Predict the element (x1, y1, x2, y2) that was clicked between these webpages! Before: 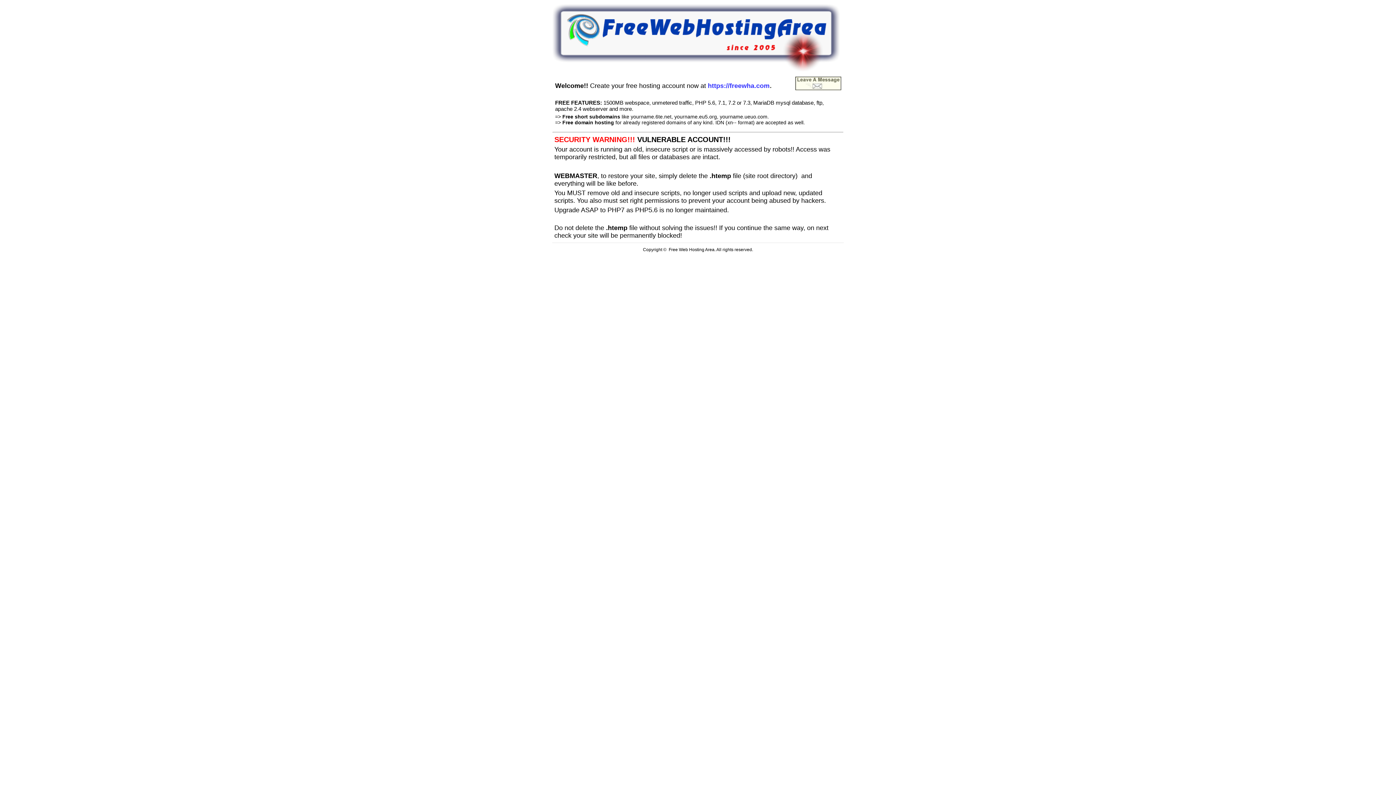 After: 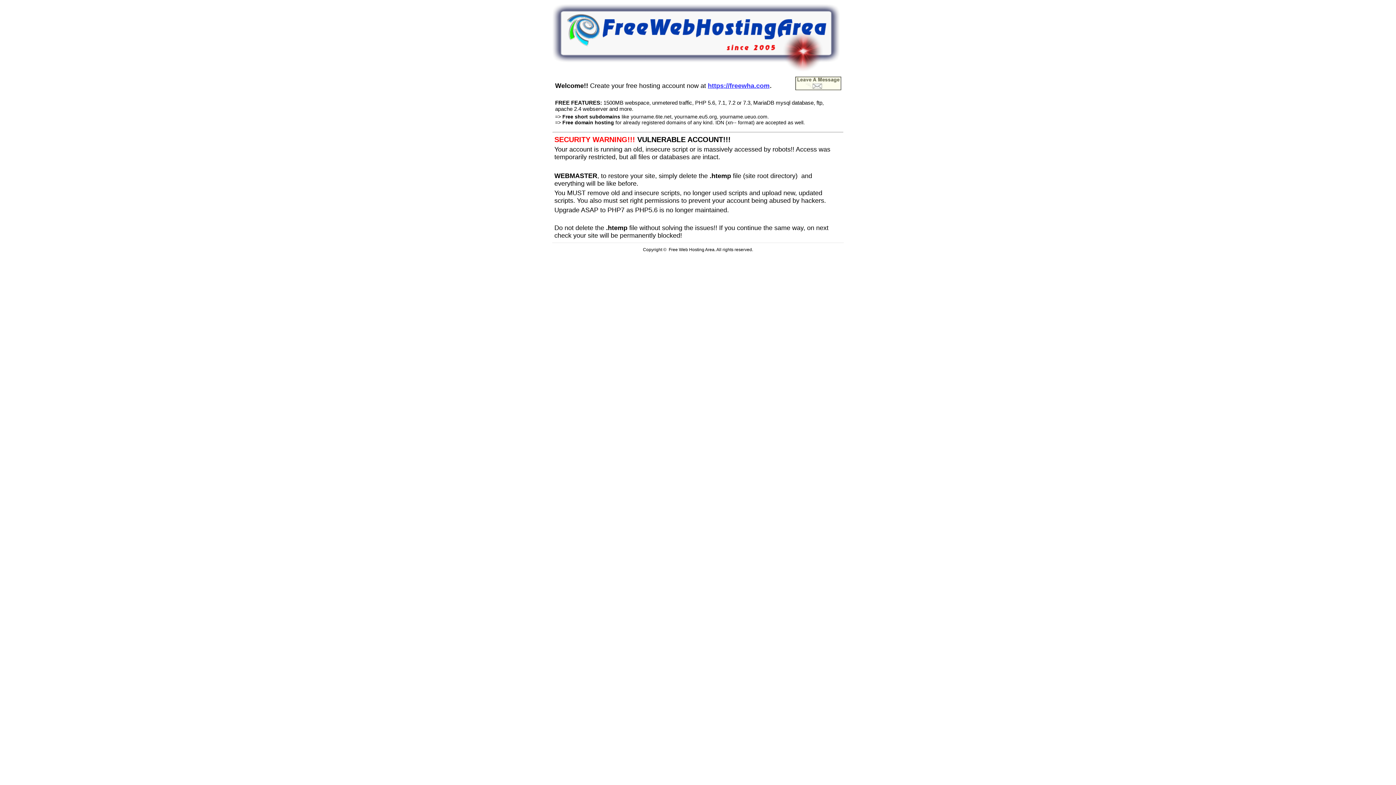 Action: label: https://freewha.com bbox: (708, 80, 769, 89)